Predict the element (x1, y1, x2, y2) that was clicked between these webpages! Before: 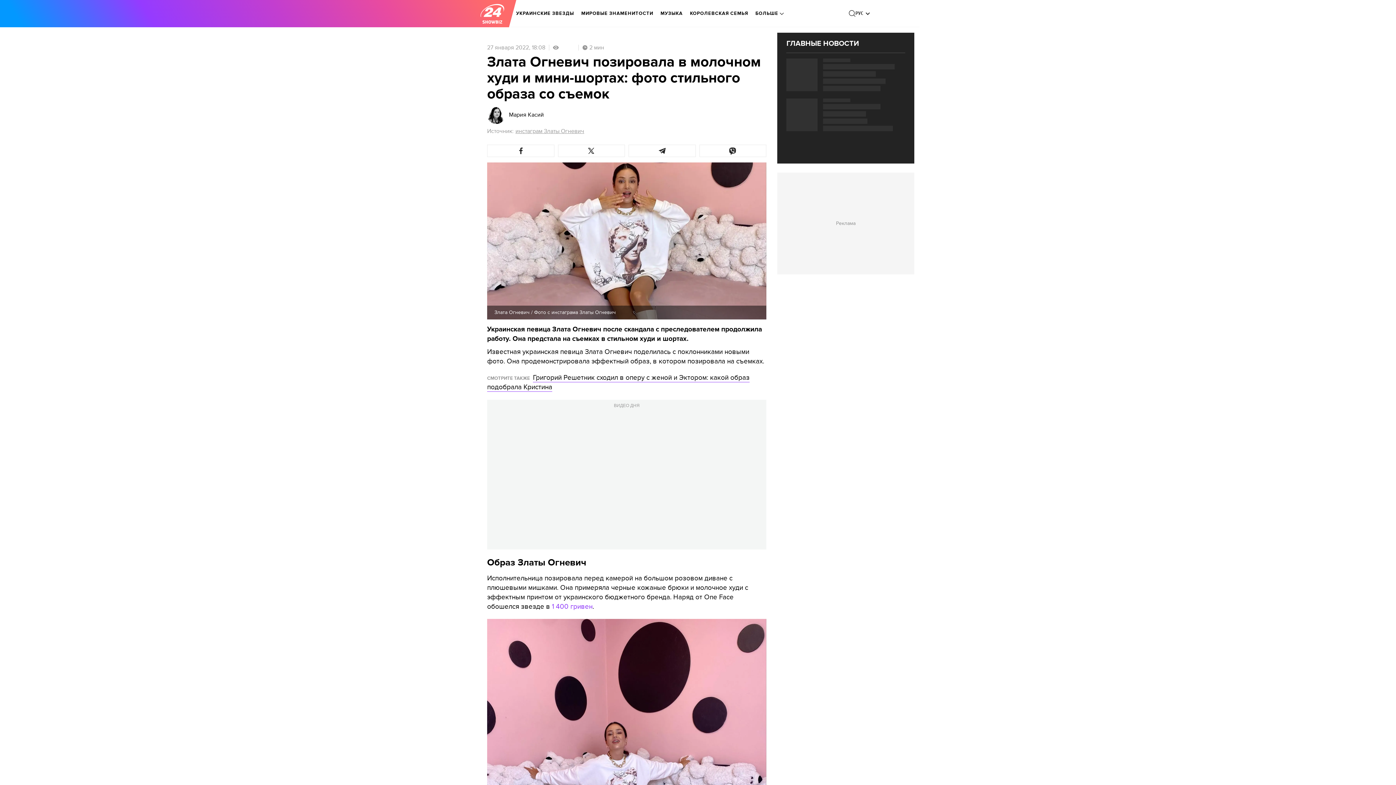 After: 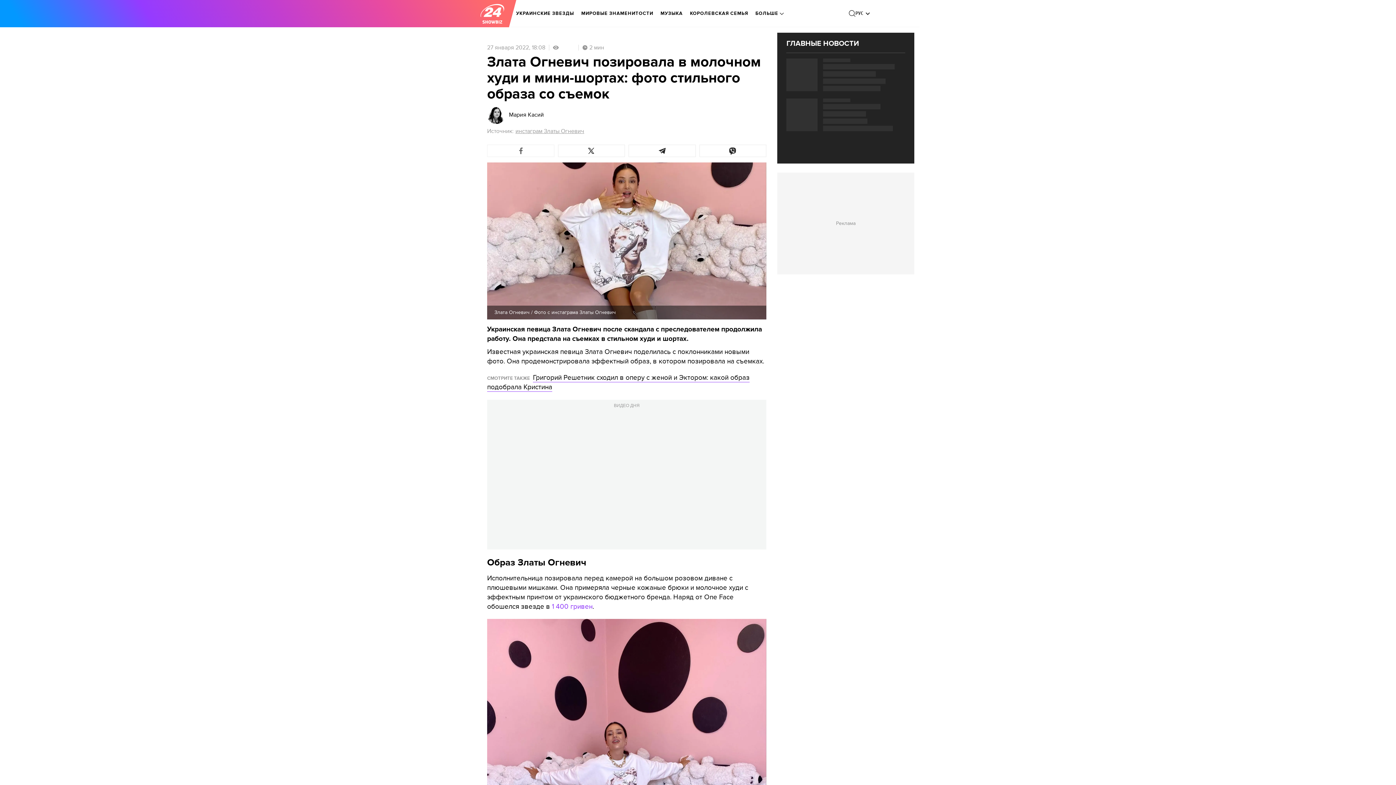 Action: bbox: (487, 144, 554, 157)